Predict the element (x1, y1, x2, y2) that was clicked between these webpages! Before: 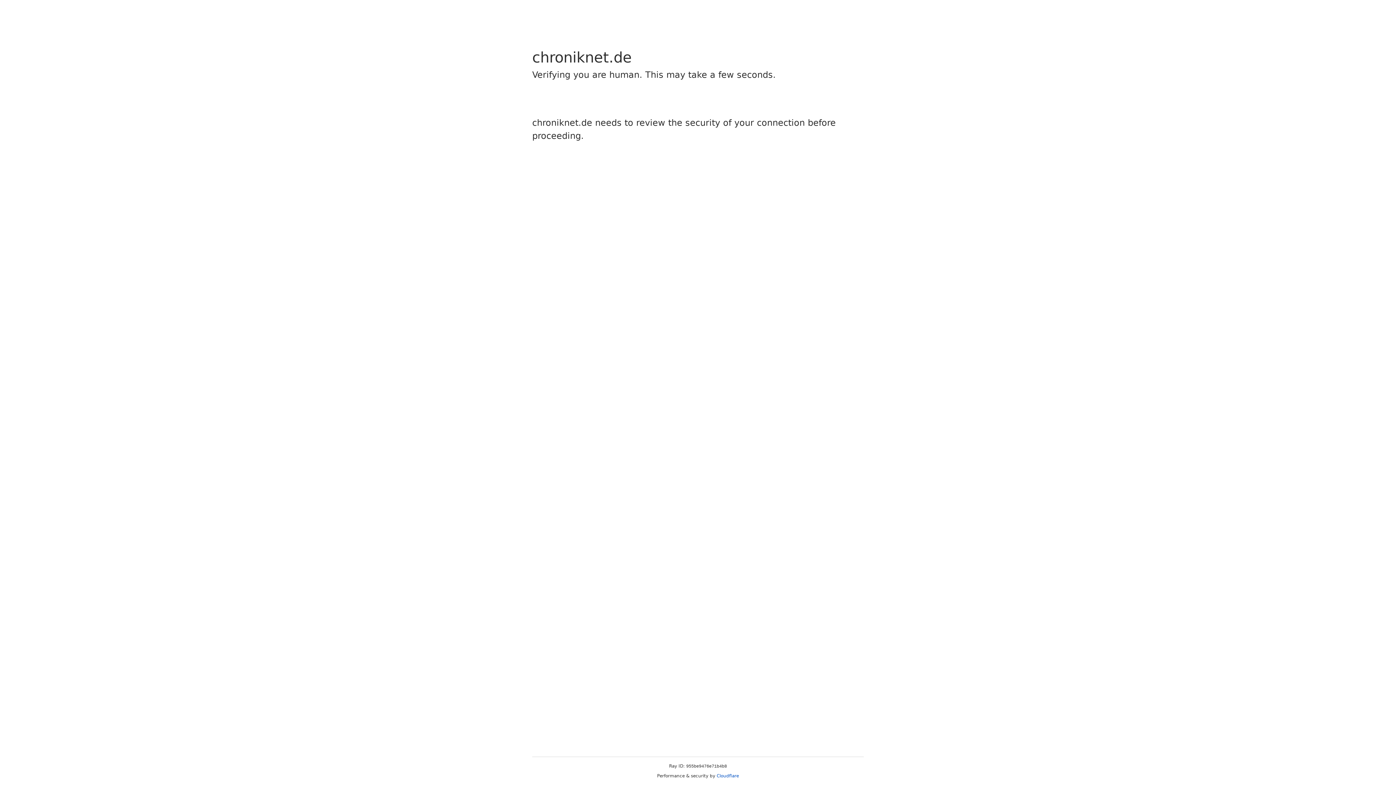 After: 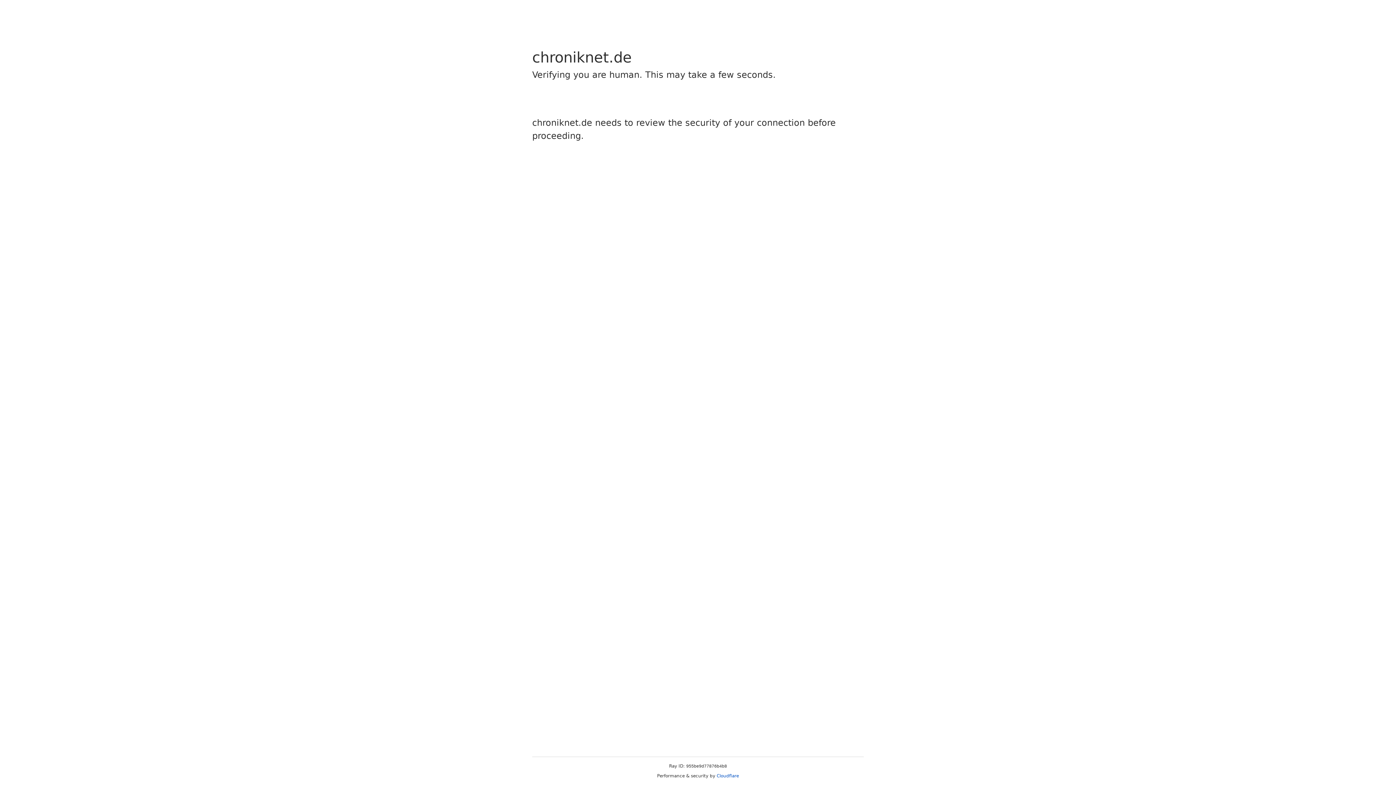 Action: label: Cloudflare bbox: (716, 773, 739, 778)